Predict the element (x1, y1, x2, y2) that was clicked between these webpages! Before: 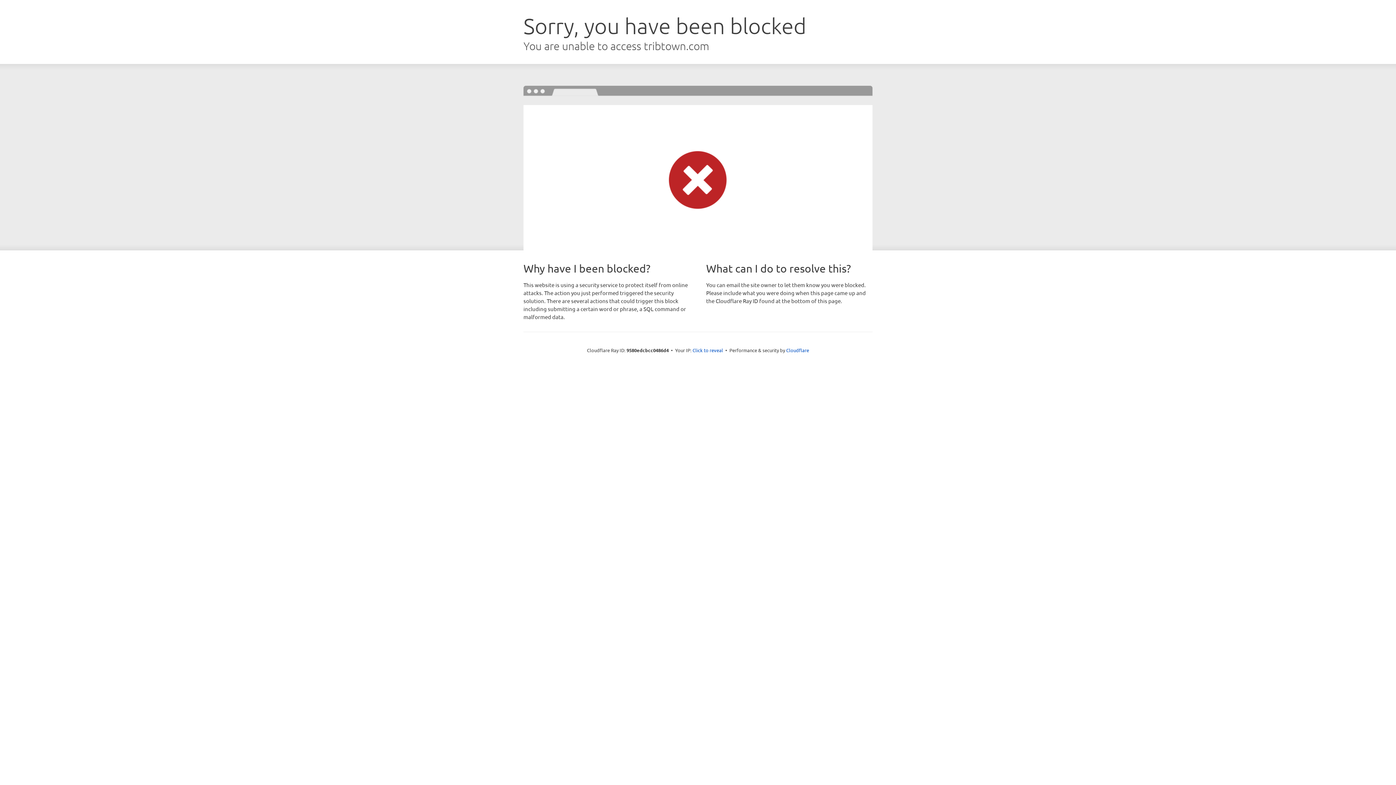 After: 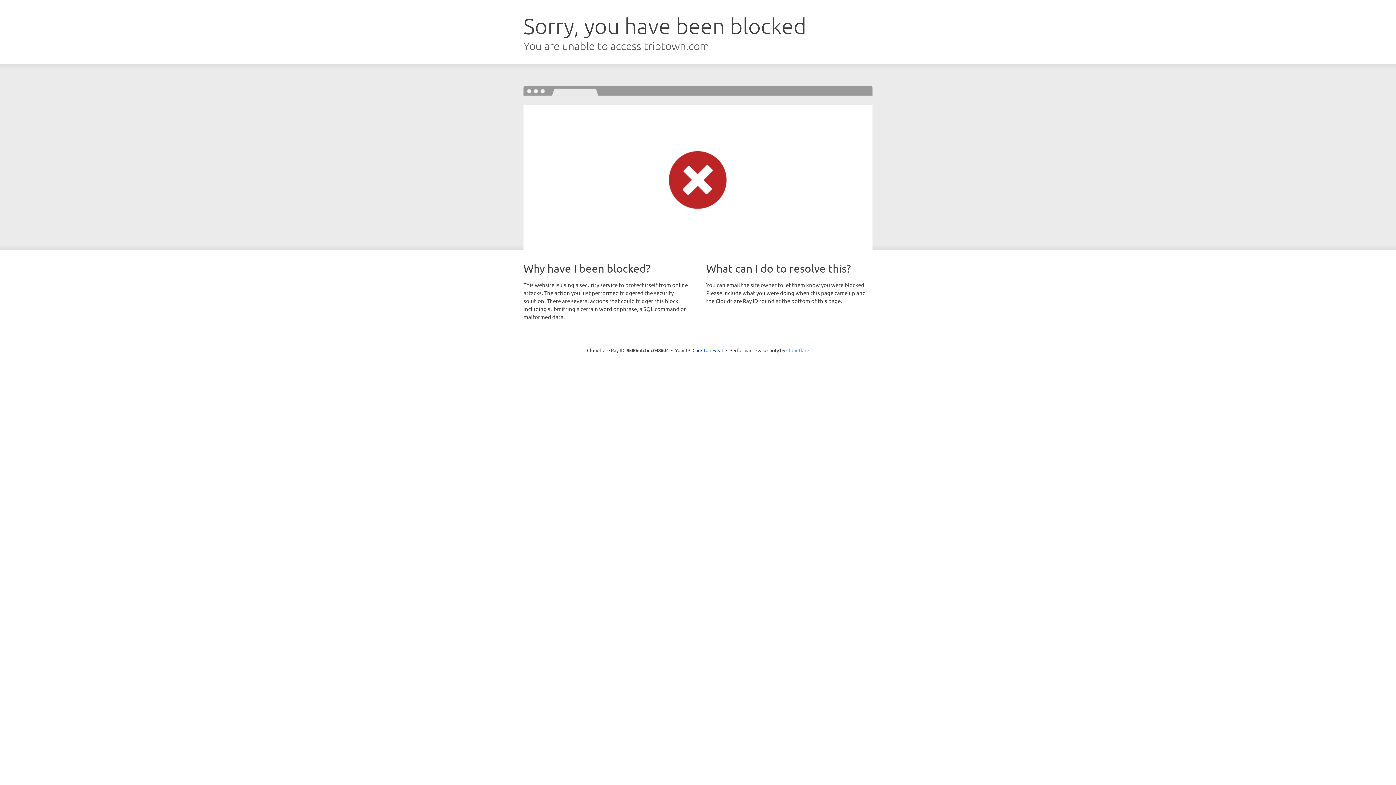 Action: bbox: (786, 347, 809, 353) label: Cloudflare